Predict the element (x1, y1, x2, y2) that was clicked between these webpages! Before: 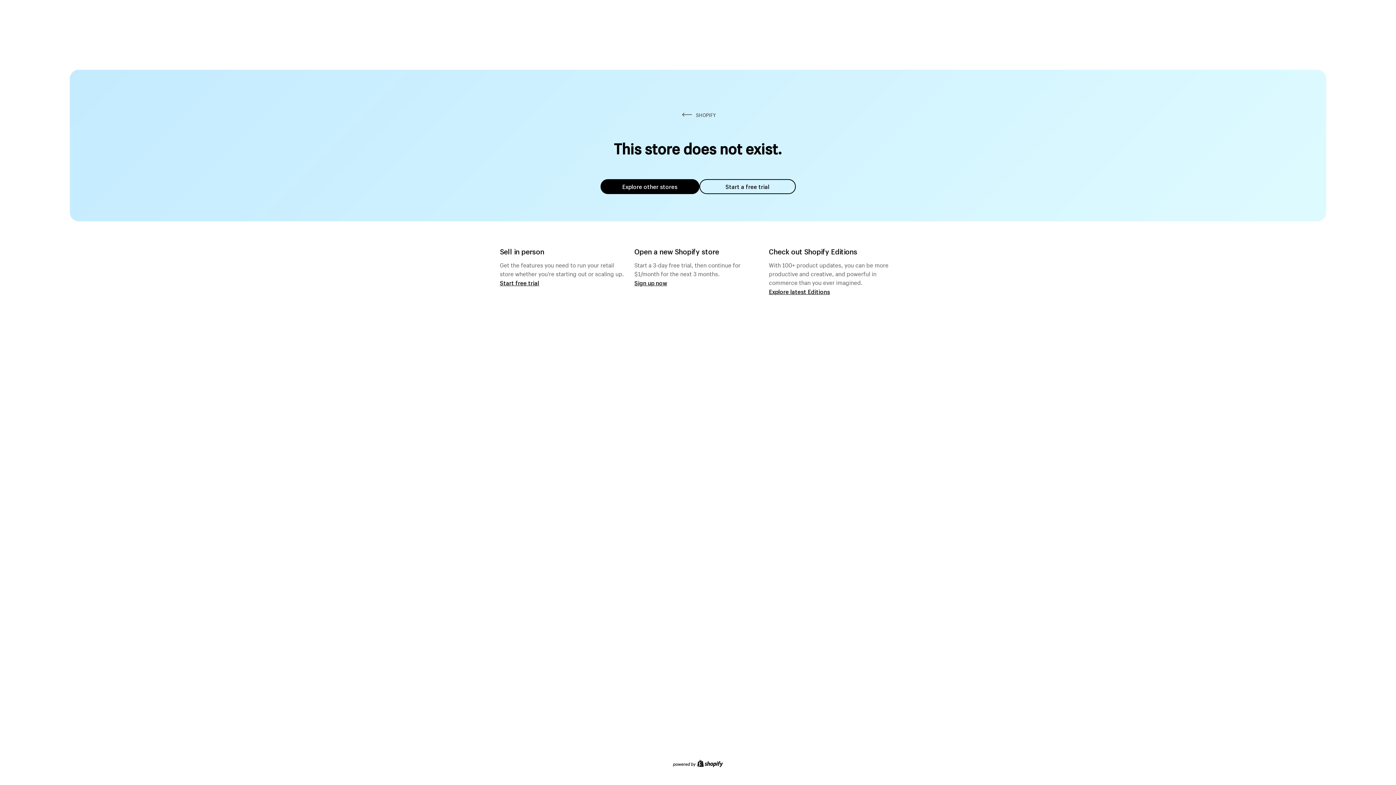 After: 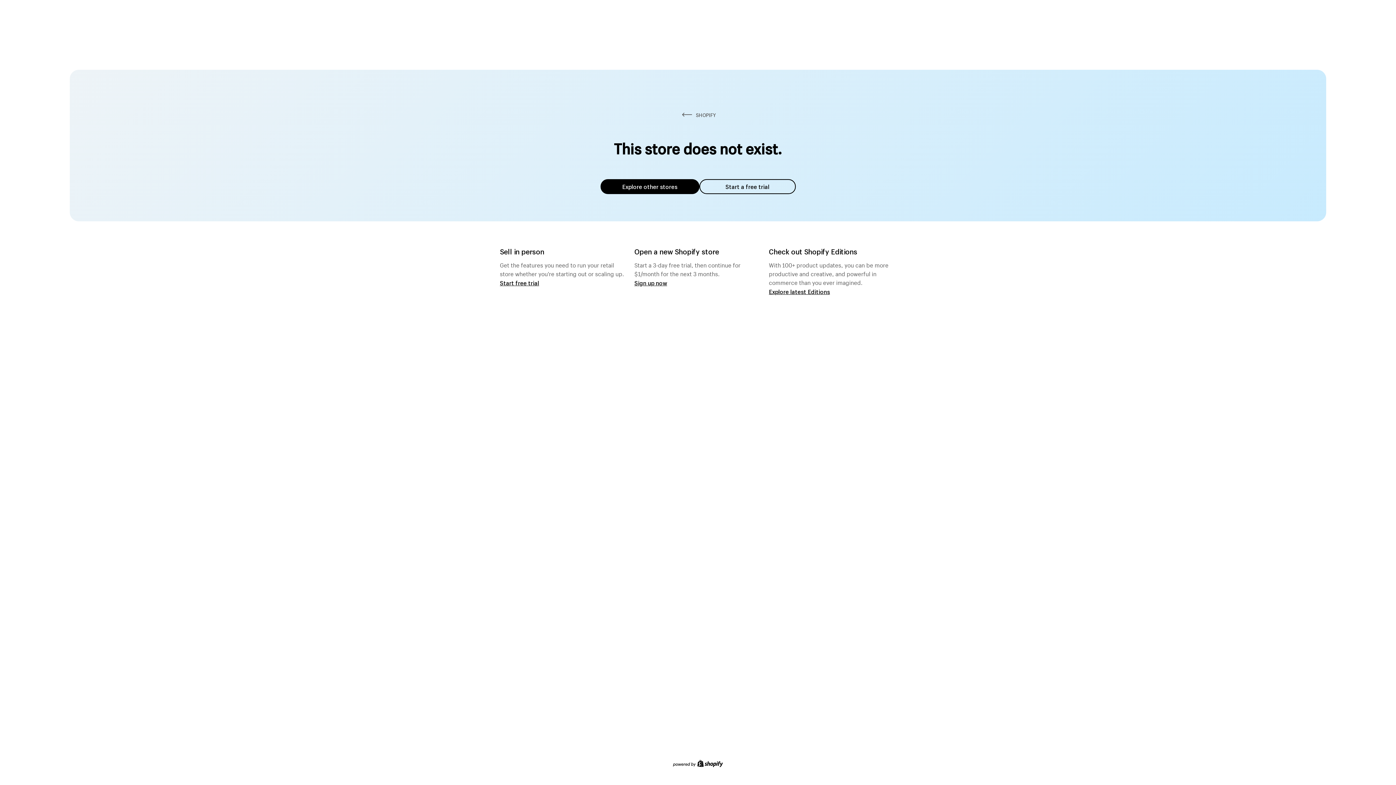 Action: bbox: (600, 179, 699, 194) label: Explore other stores